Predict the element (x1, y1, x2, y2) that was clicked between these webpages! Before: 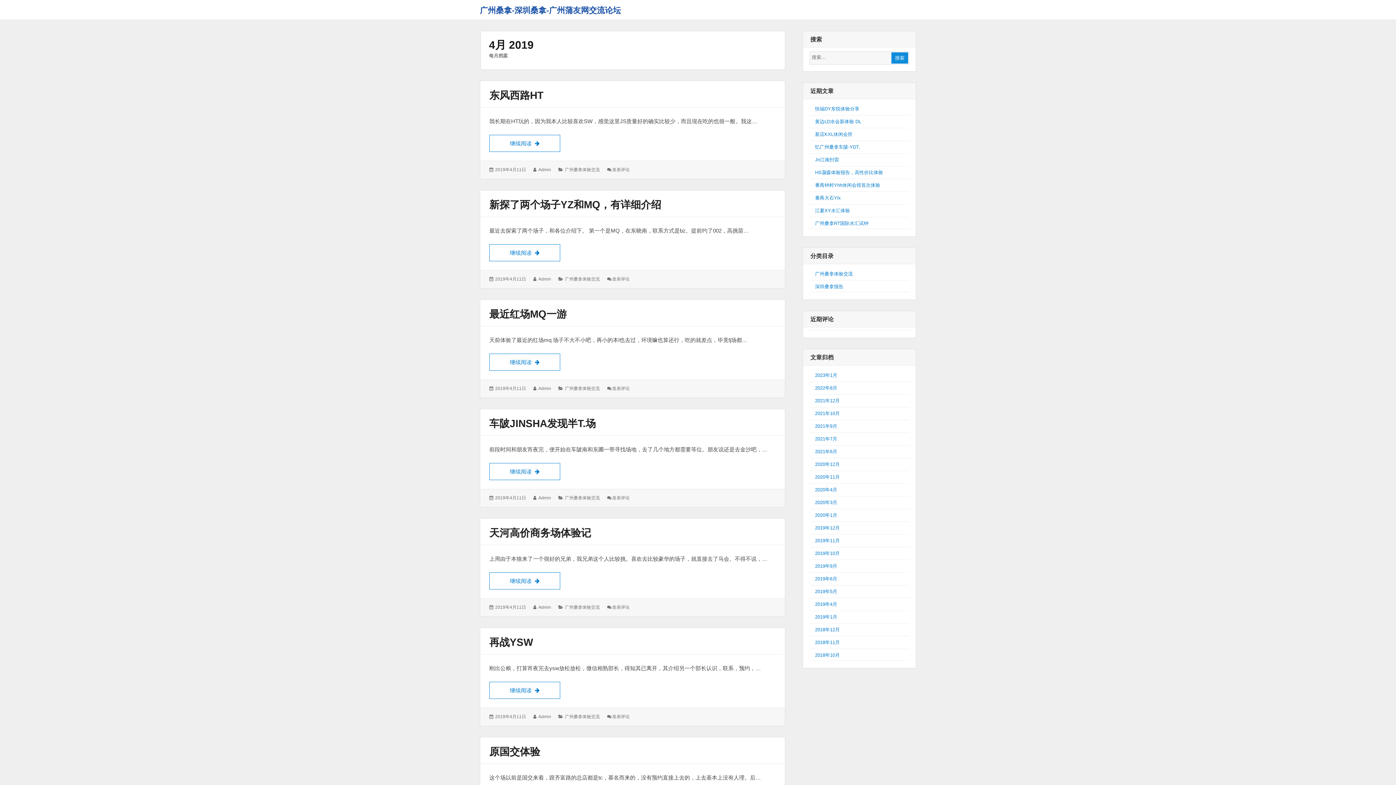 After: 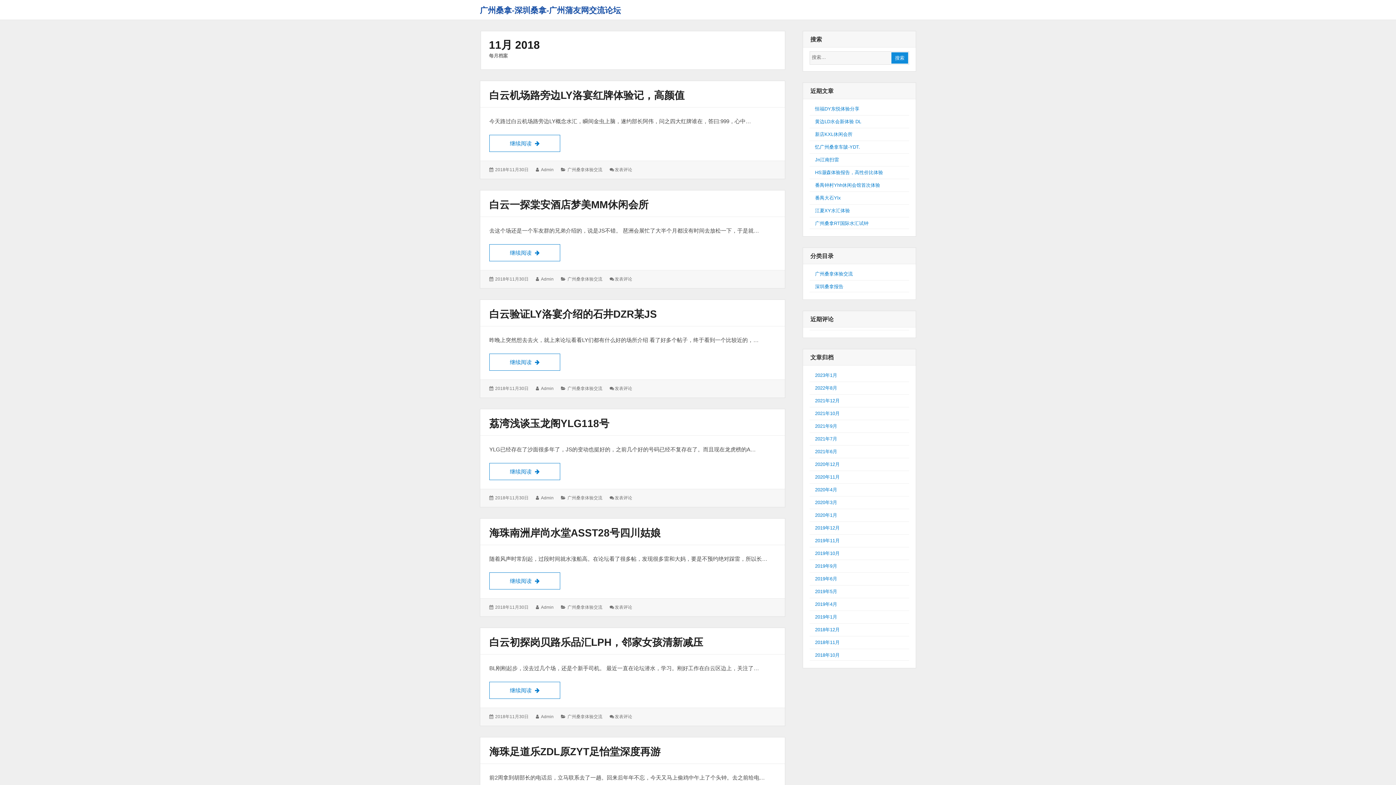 Action: label: 2018年11月 bbox: (815, 640, 840, 645)